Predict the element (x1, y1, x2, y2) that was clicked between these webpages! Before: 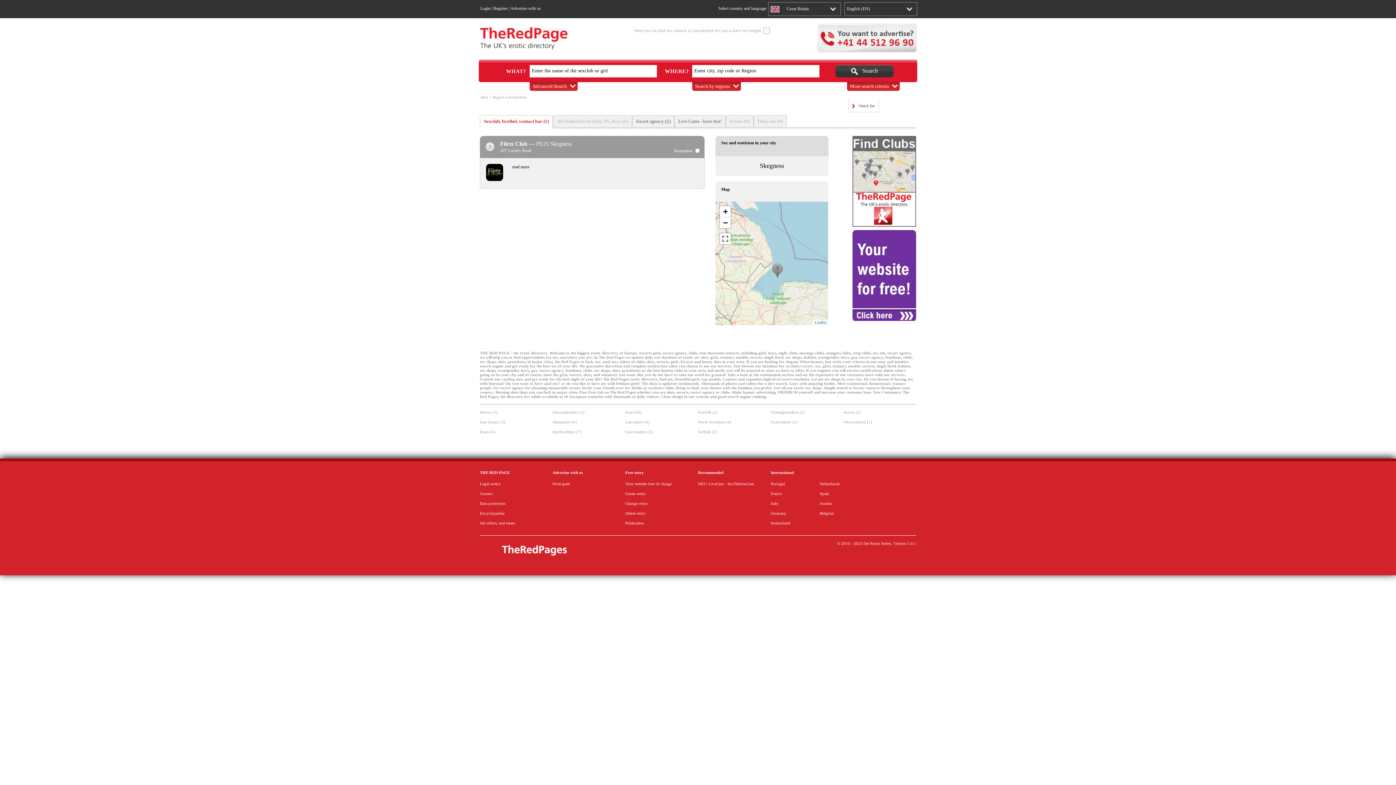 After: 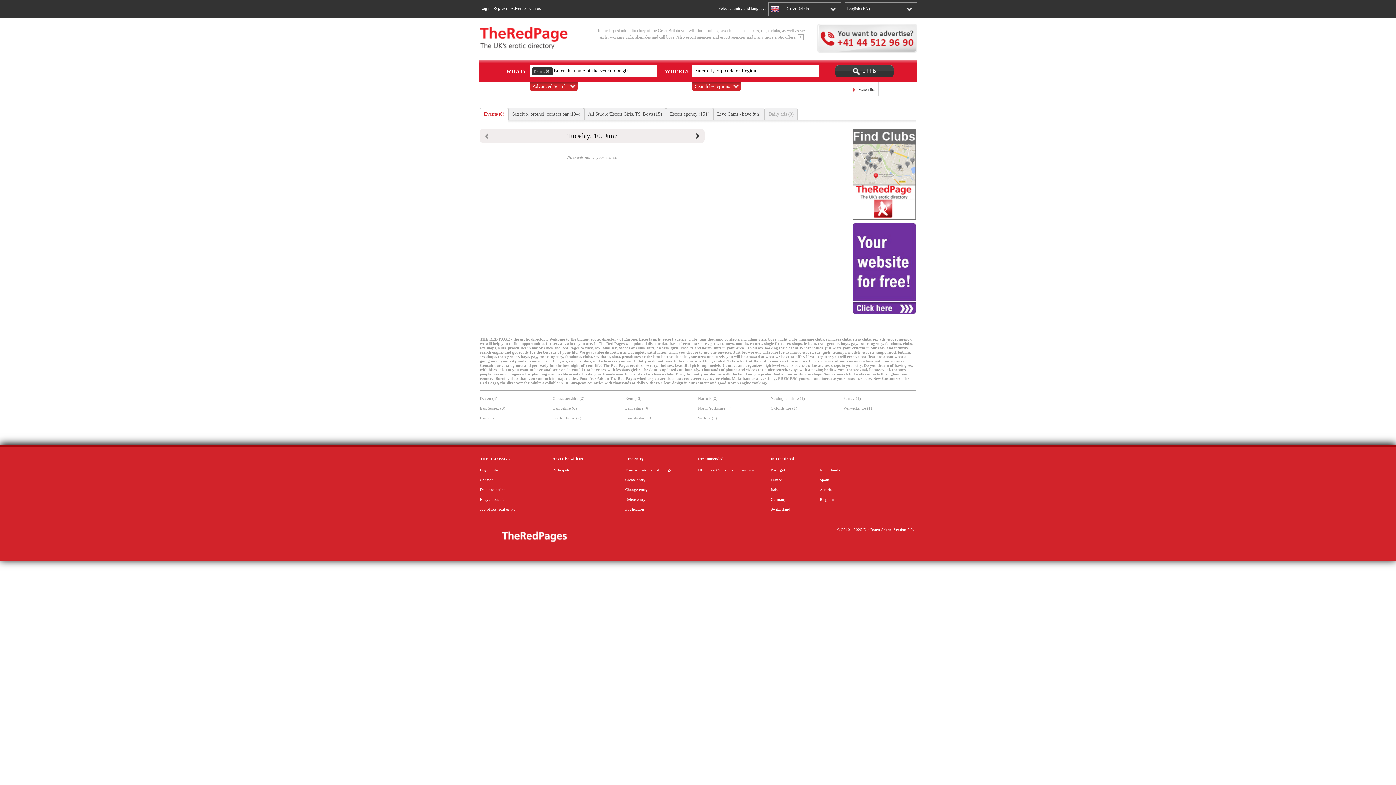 Action: label: Events (0) bbox: (726, 115, 753, 127)